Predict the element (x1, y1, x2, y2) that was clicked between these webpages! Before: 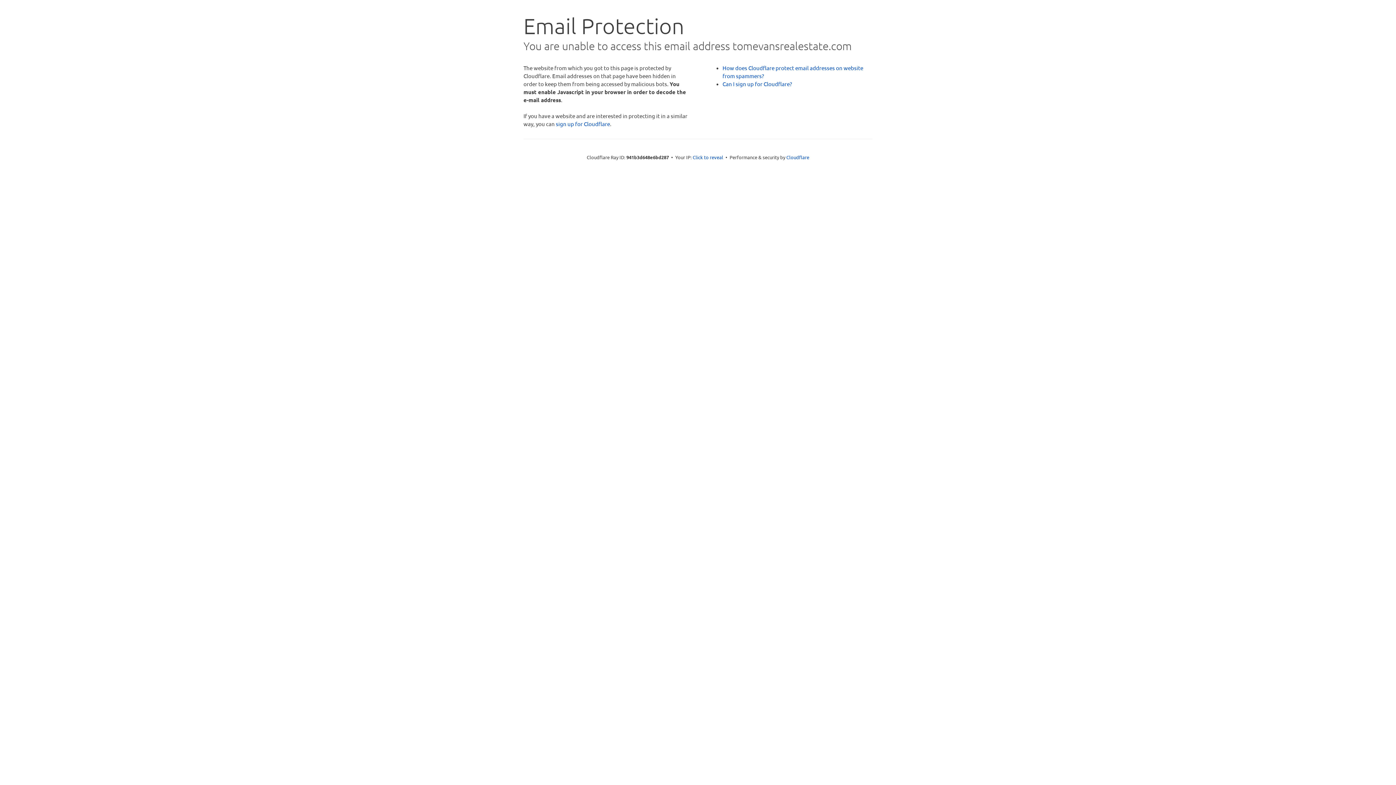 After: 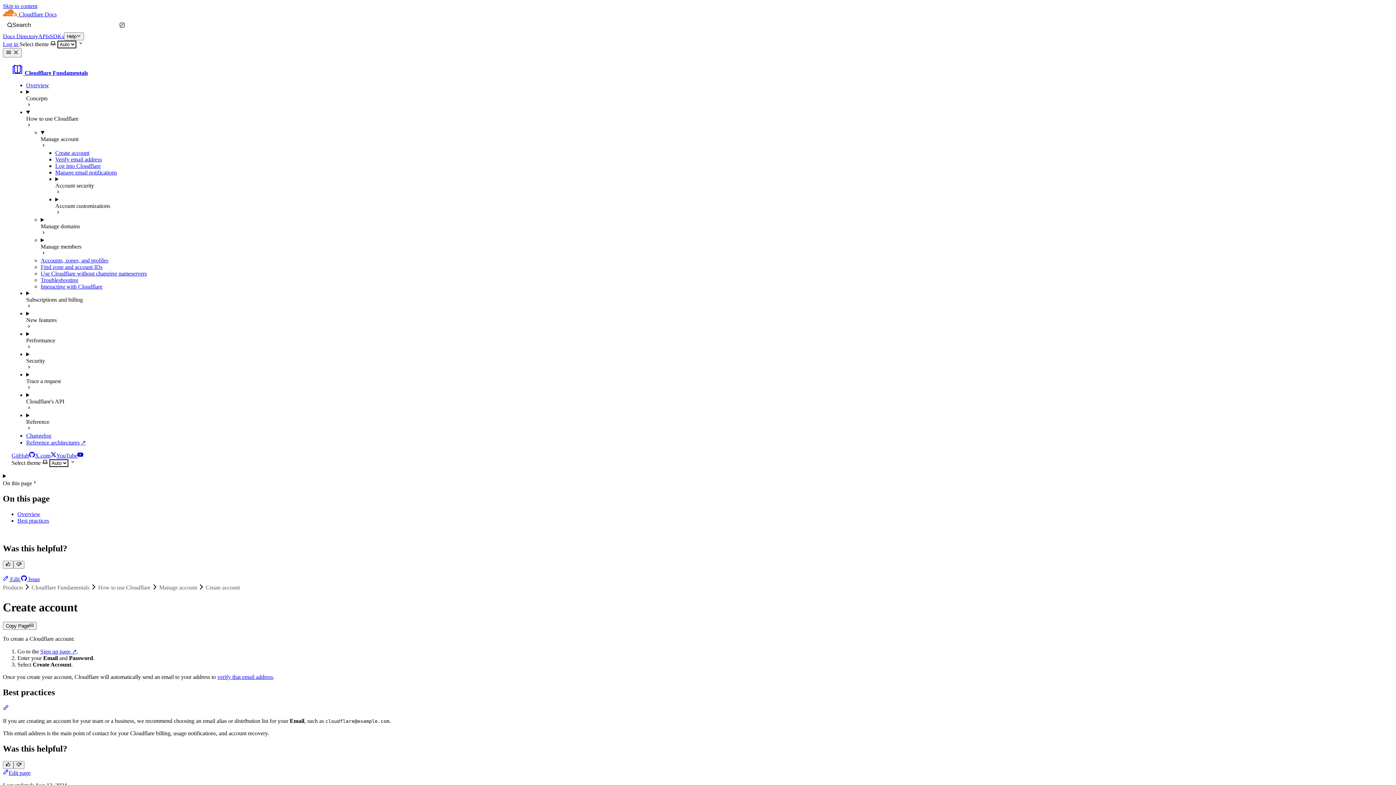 Action: bbox: (722, 80, 792, 87) label: Can I sign up for Cloudflare?